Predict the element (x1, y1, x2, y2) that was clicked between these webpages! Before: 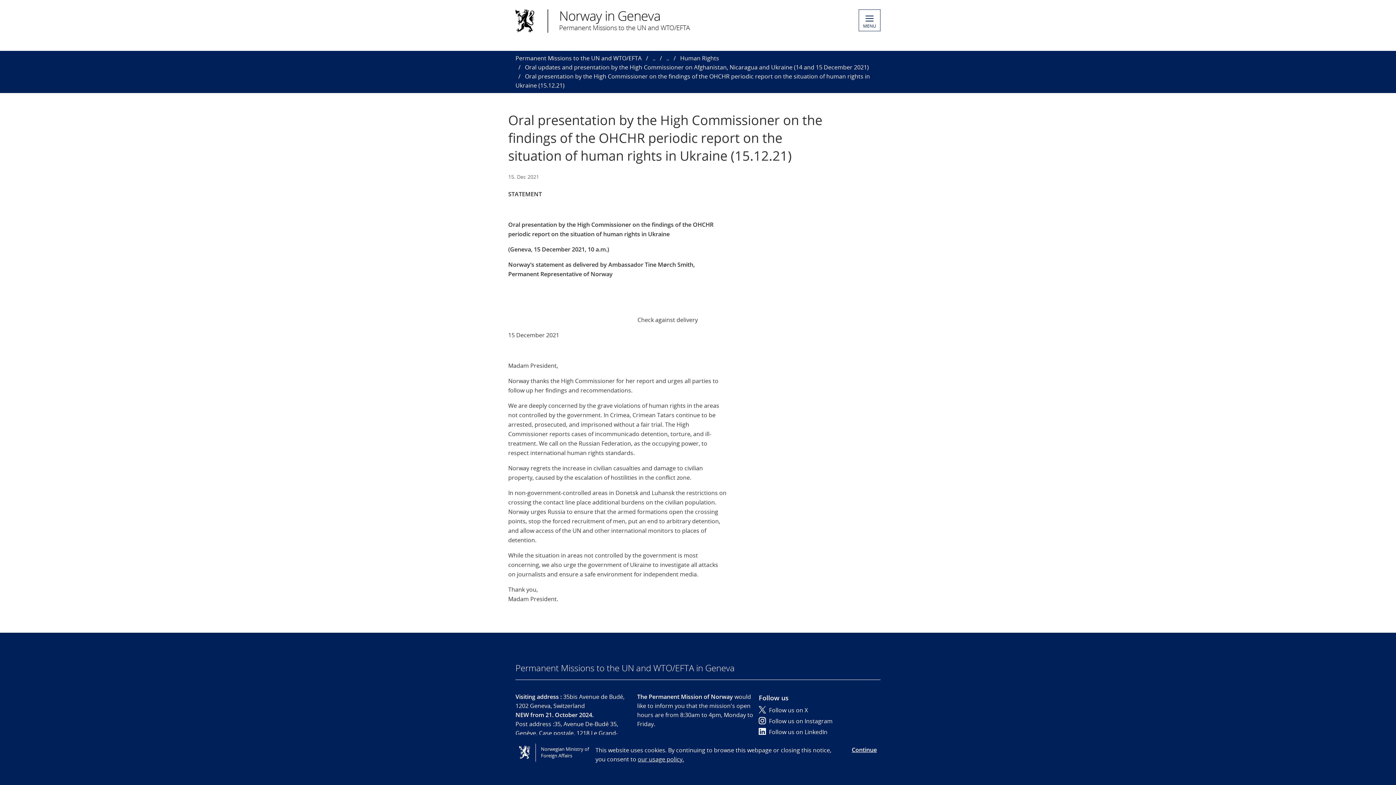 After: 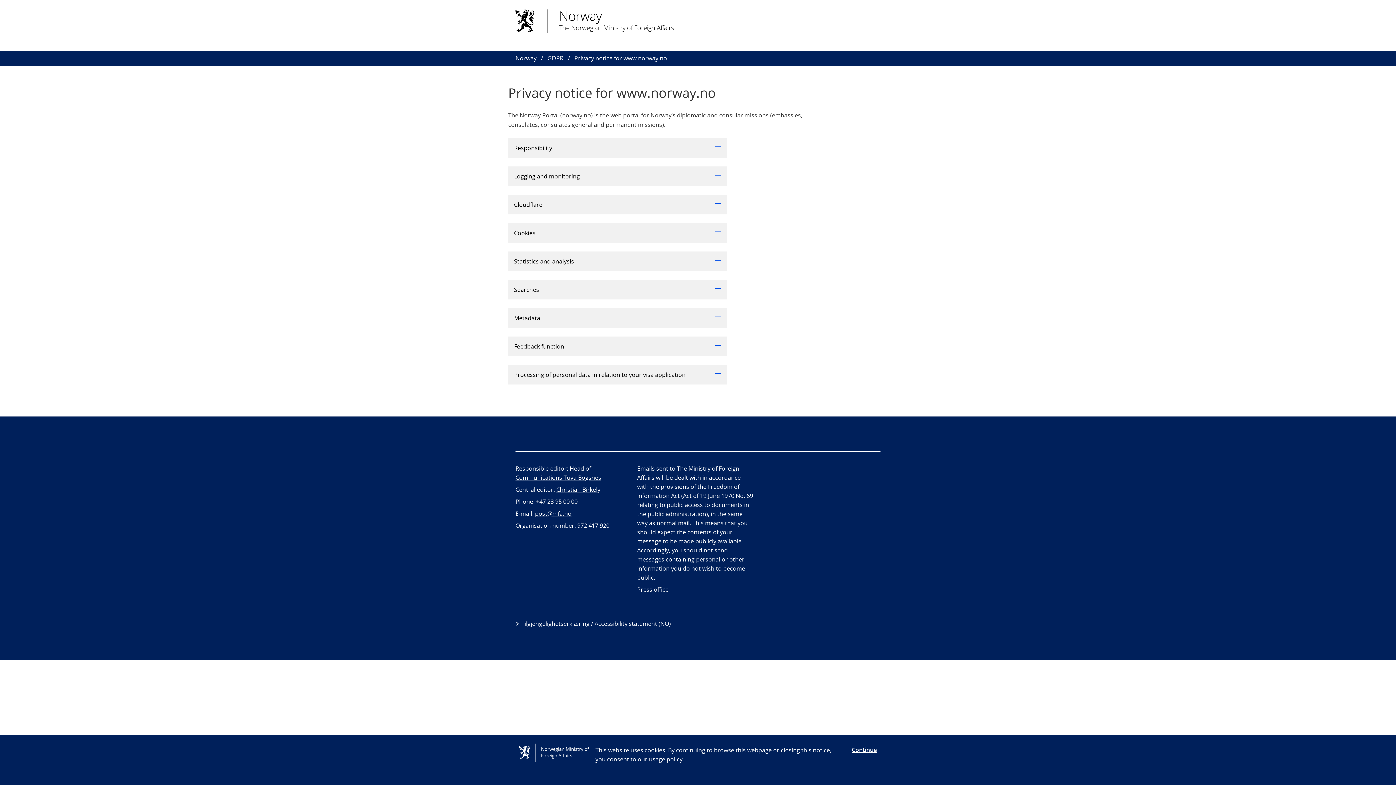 Action: bbox: (637, 755, 684, 763) label: our usage policy.